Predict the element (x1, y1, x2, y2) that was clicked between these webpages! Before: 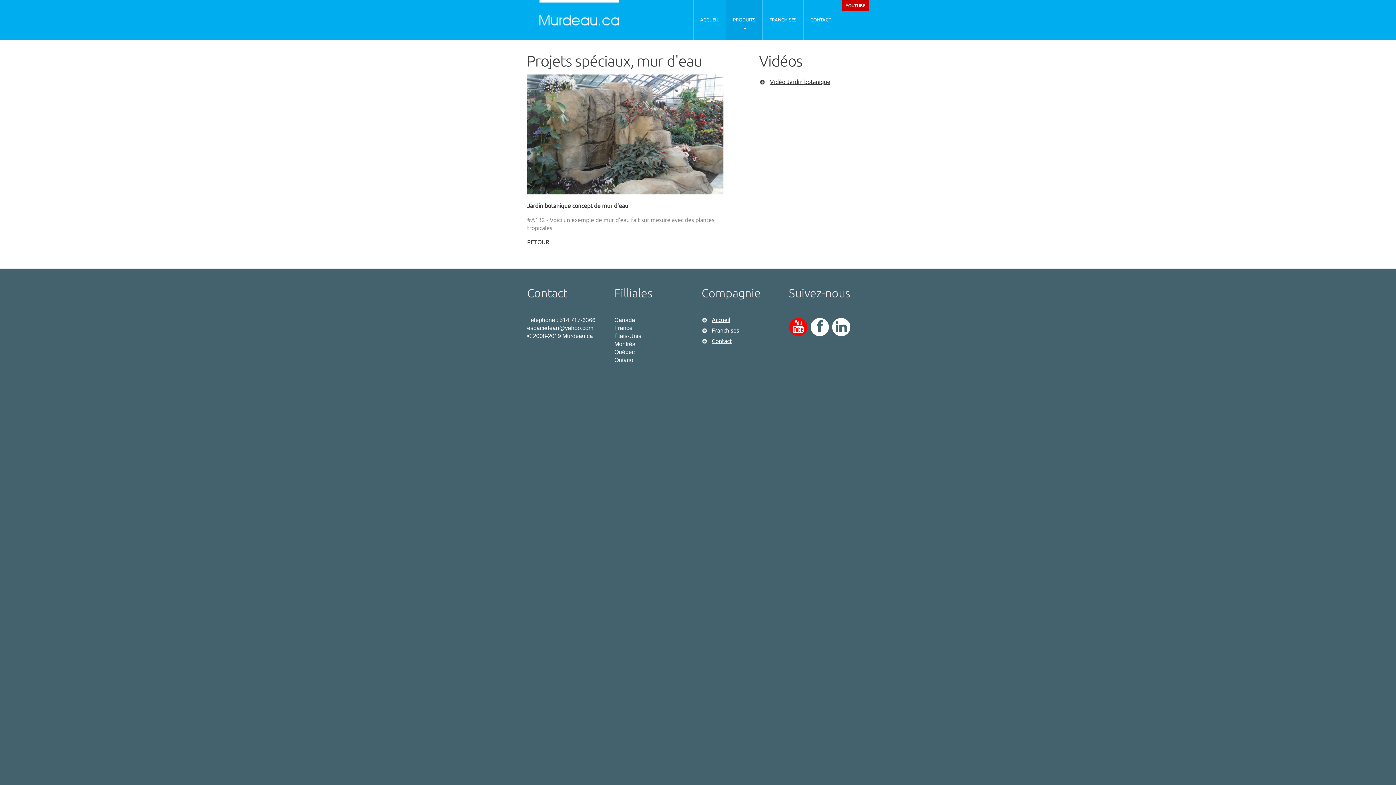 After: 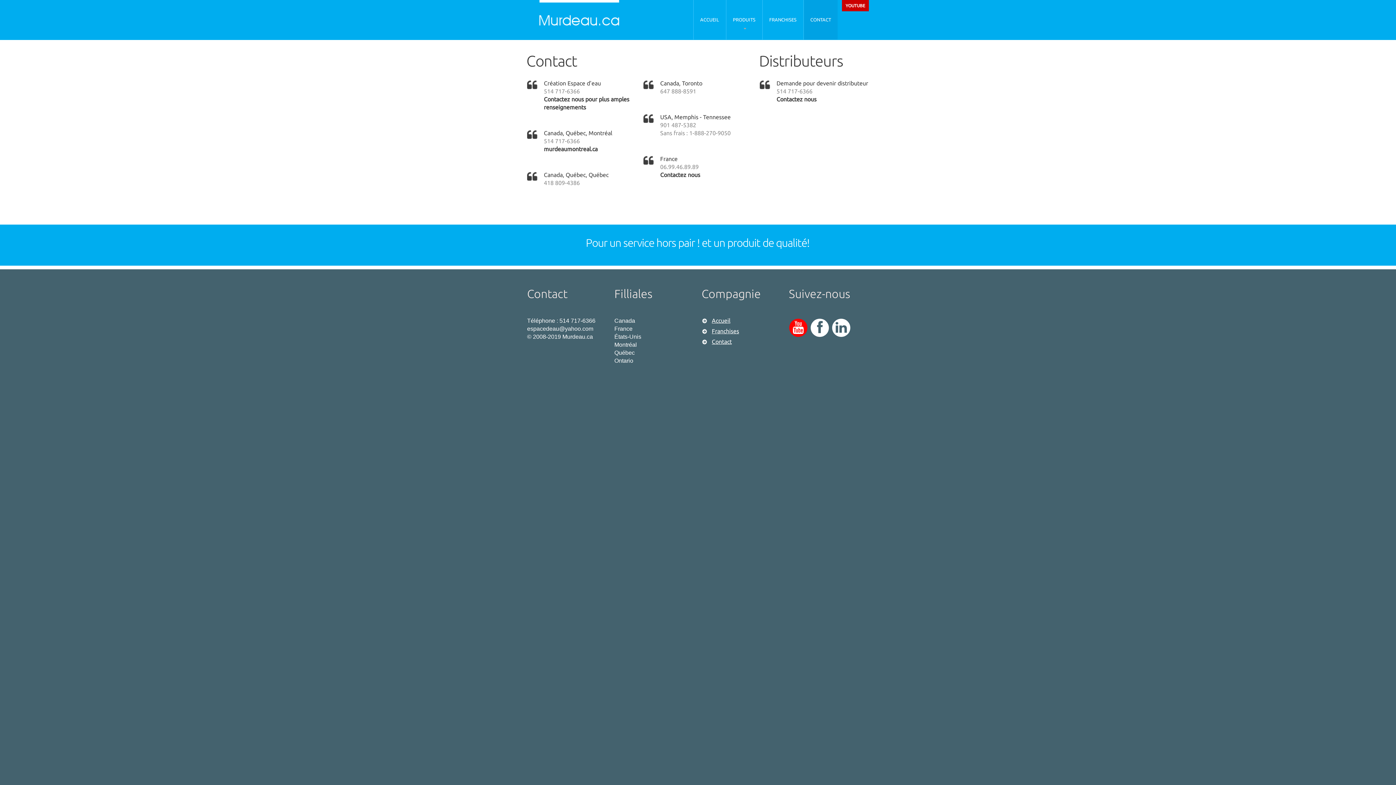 Action: bbox: (804, 0, 837, 39) label: CONTACT